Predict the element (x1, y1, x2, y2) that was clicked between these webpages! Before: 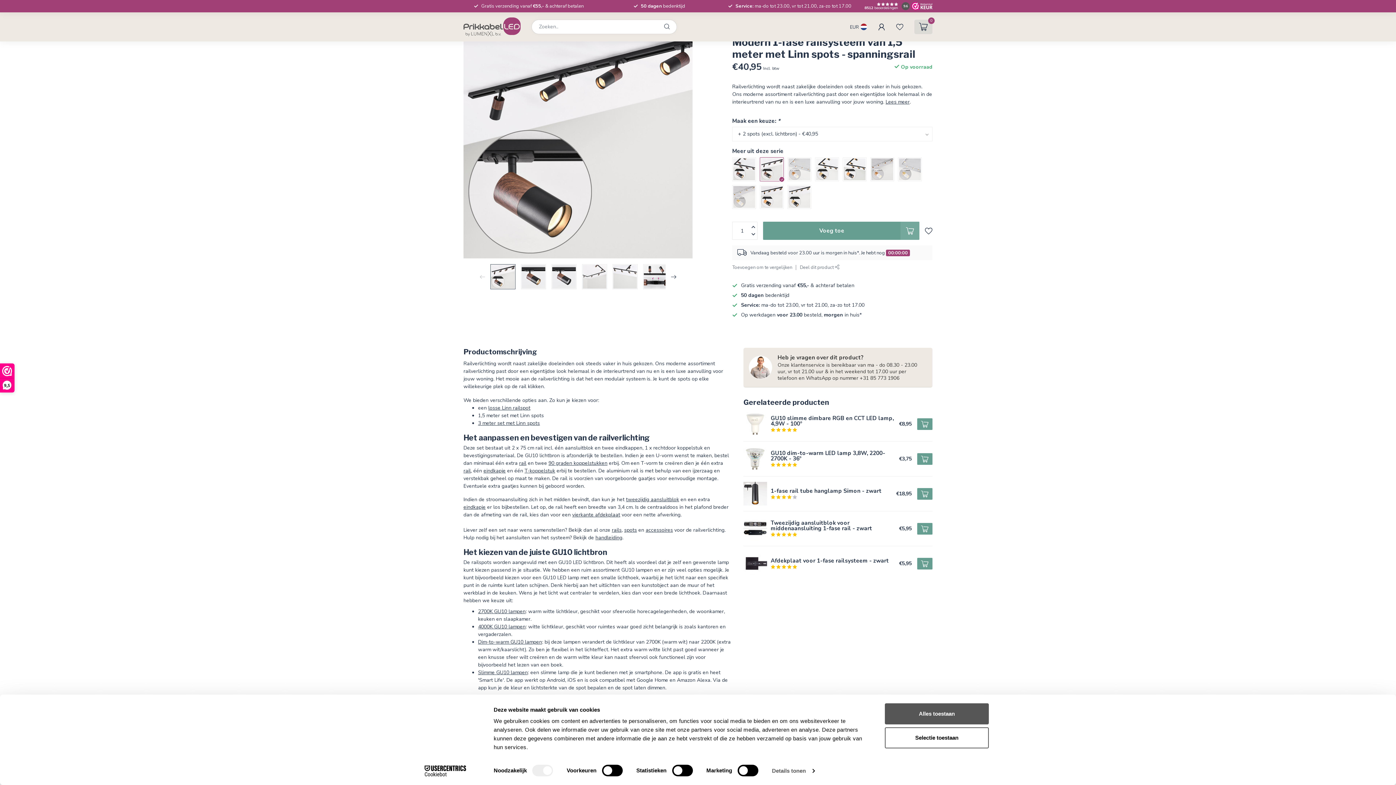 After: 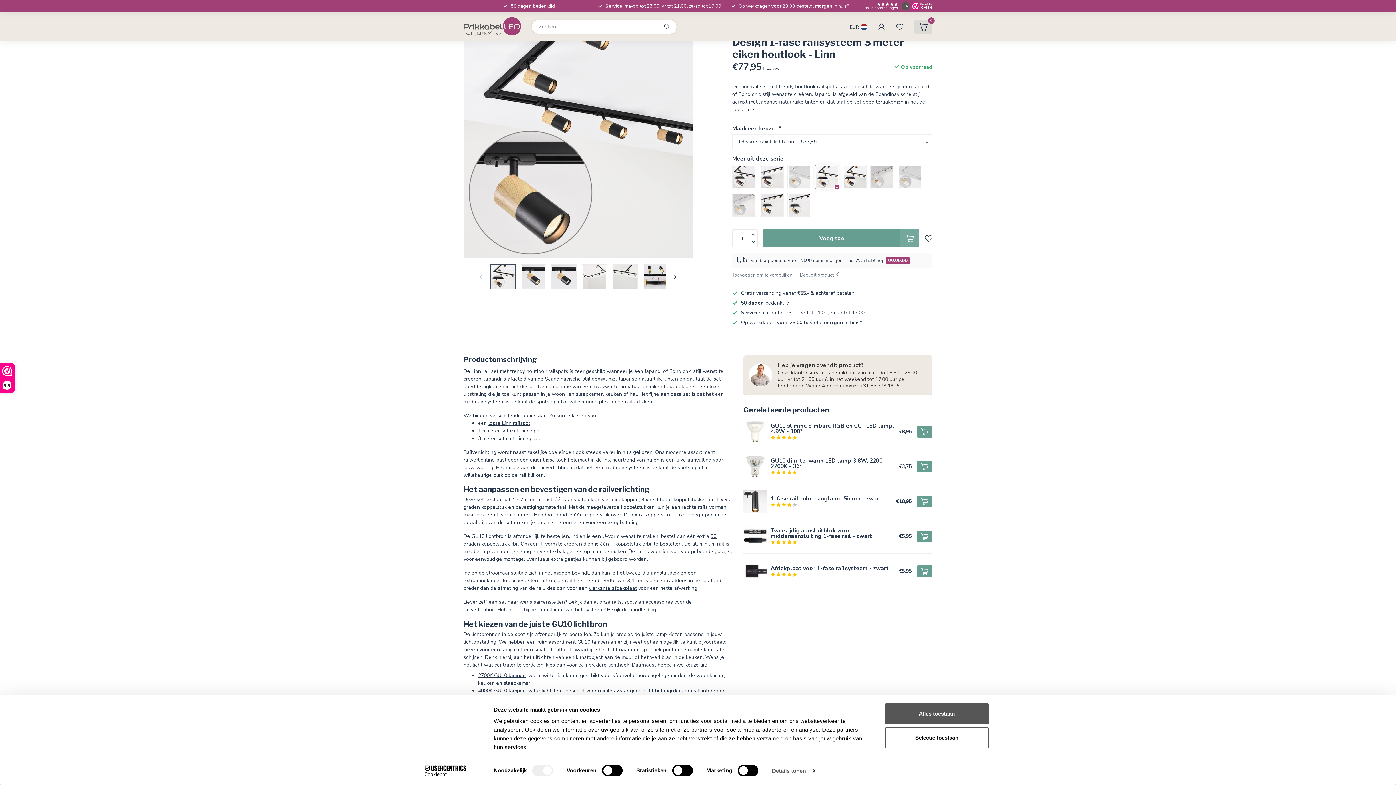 Action: bbox: (815, 157, 839, 181)